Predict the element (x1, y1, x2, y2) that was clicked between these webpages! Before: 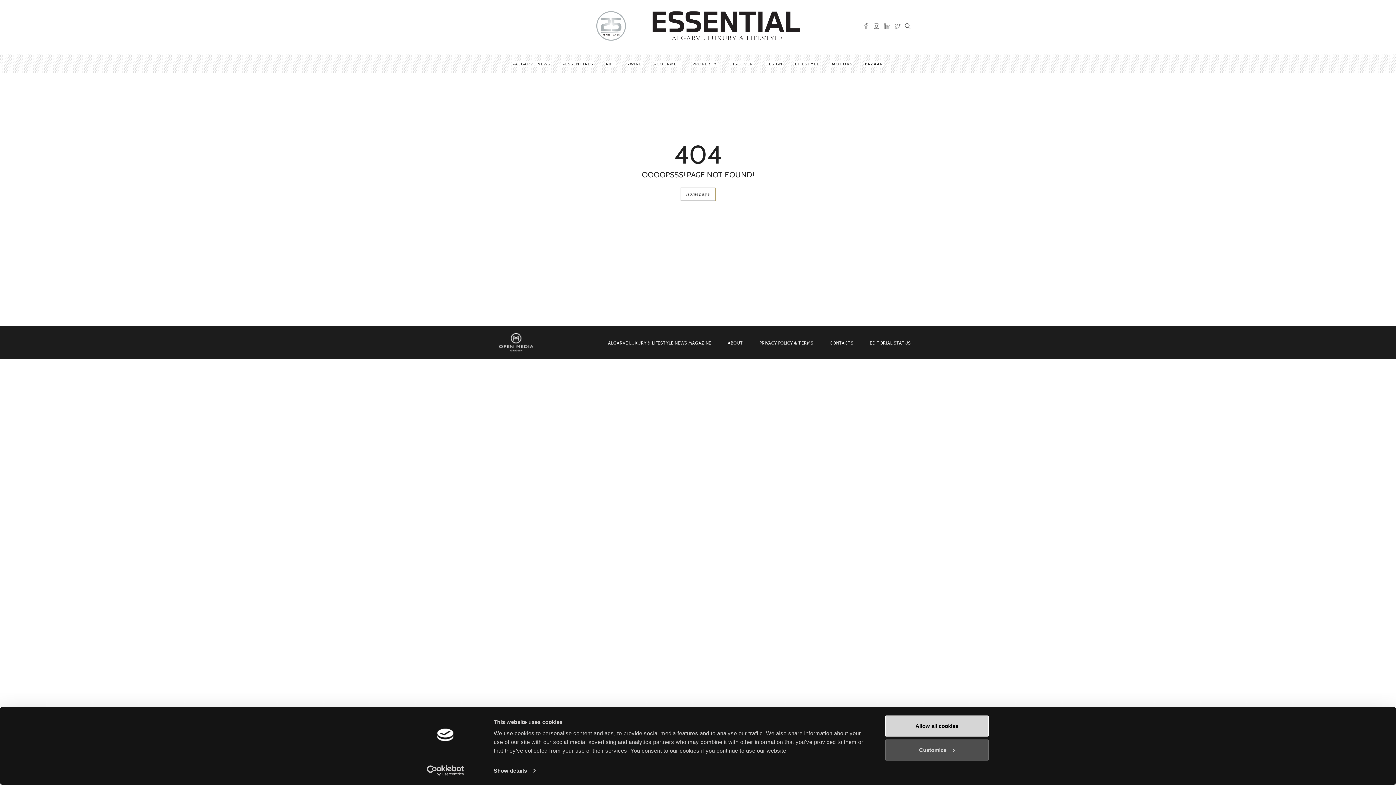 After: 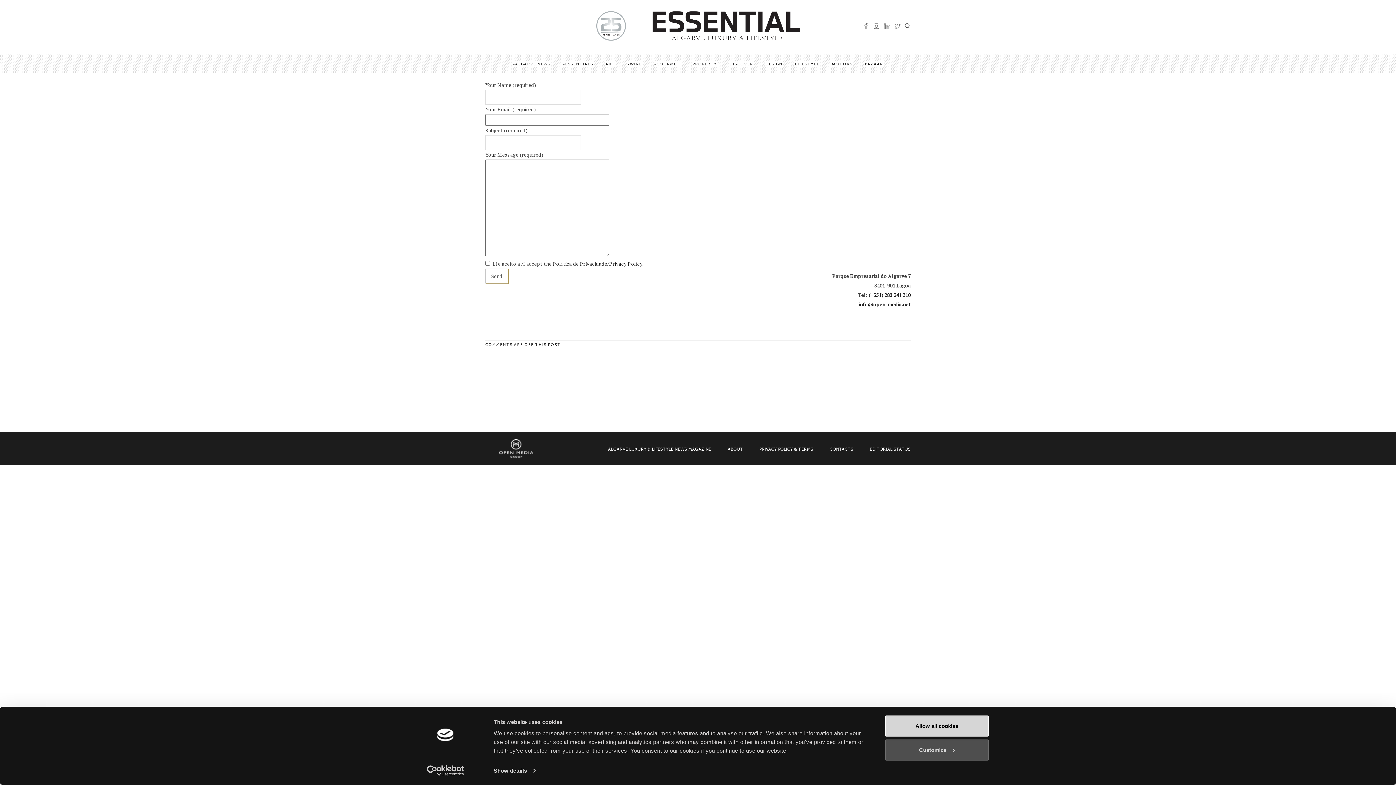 Action: label: CONTACTS bbox: (829, 340, 853, 345)